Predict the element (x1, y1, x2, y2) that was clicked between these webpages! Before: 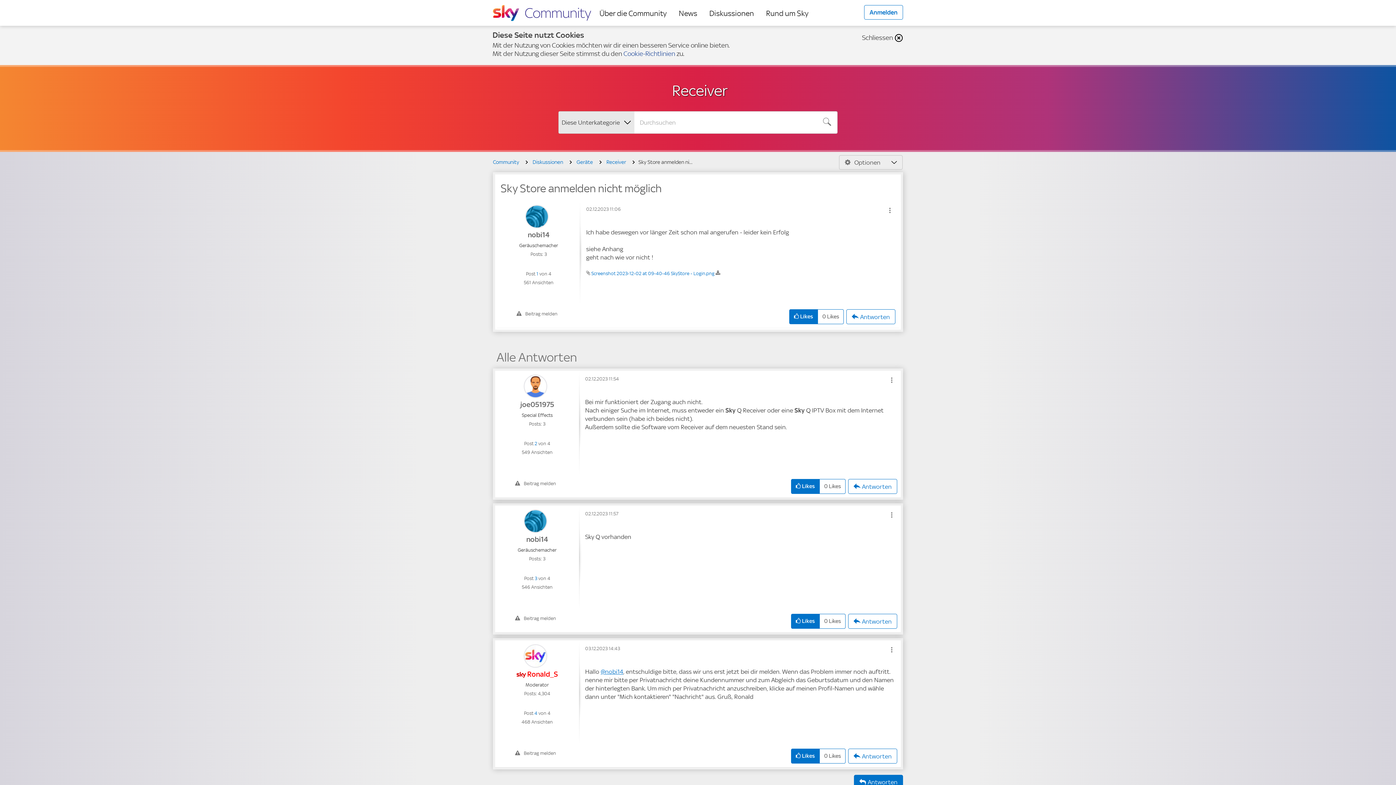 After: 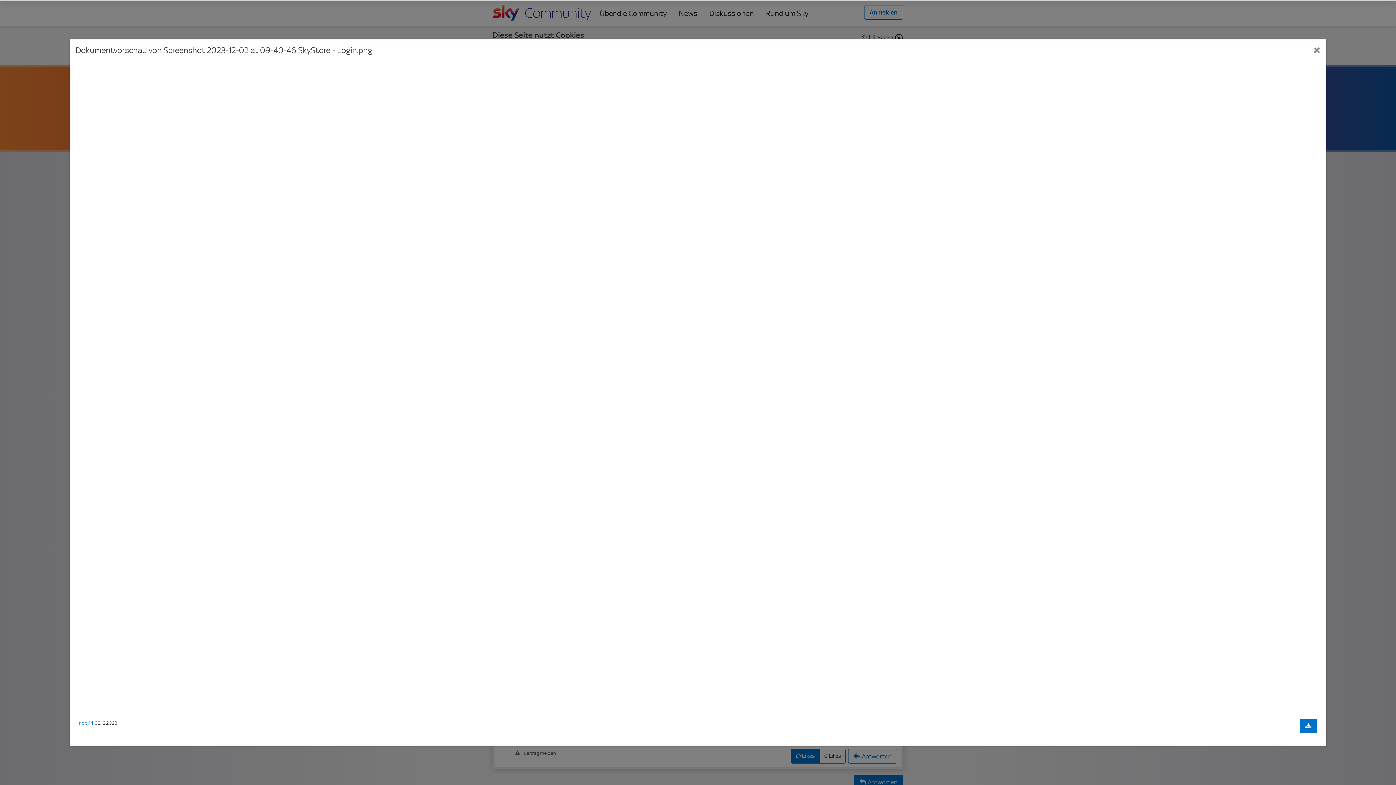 Action: bbox: (591, 270, 714, 276) label: Screenshot 2023-12-02 at 09-40-46 SkyStore - Login.png